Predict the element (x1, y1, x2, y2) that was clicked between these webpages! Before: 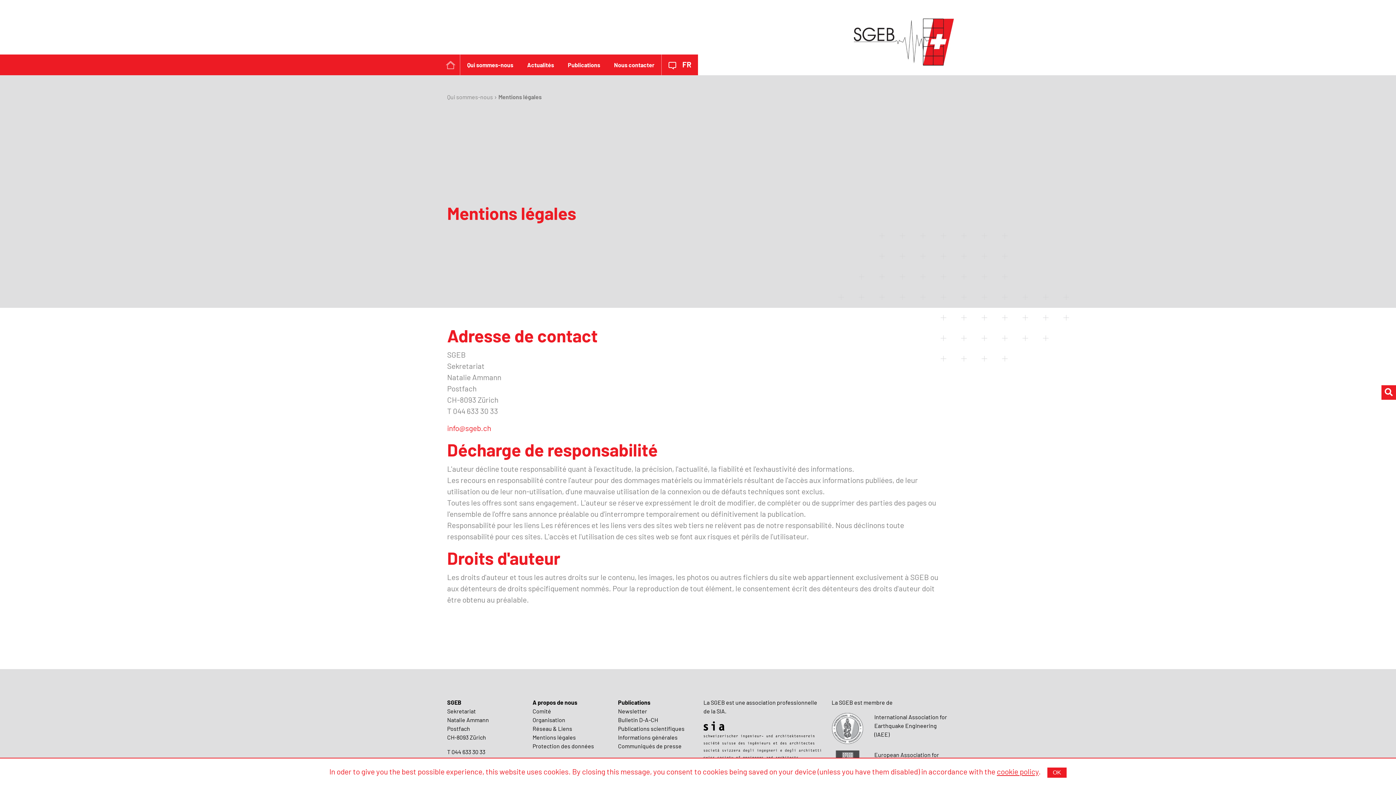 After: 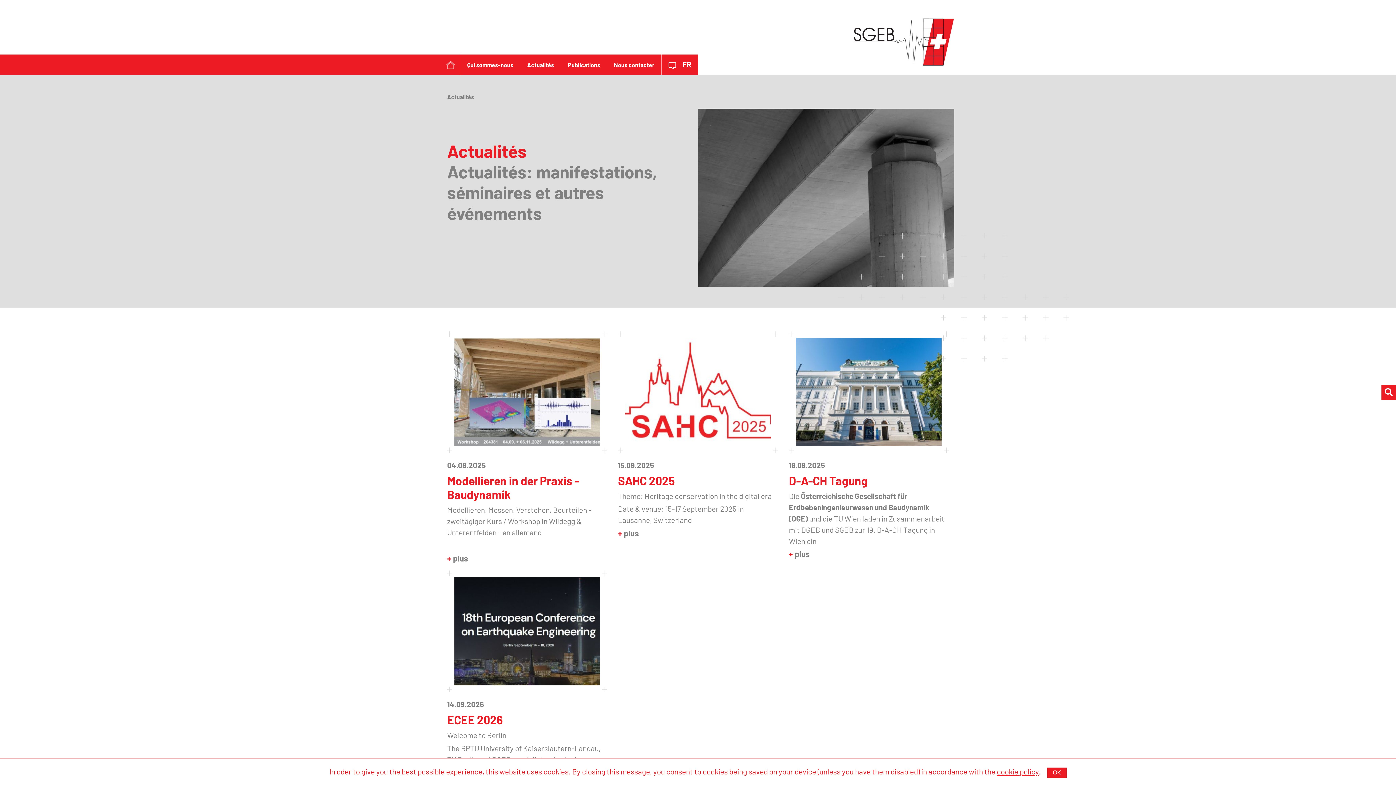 Action: label: Actualités bbox: (527, 61, 554, 68)